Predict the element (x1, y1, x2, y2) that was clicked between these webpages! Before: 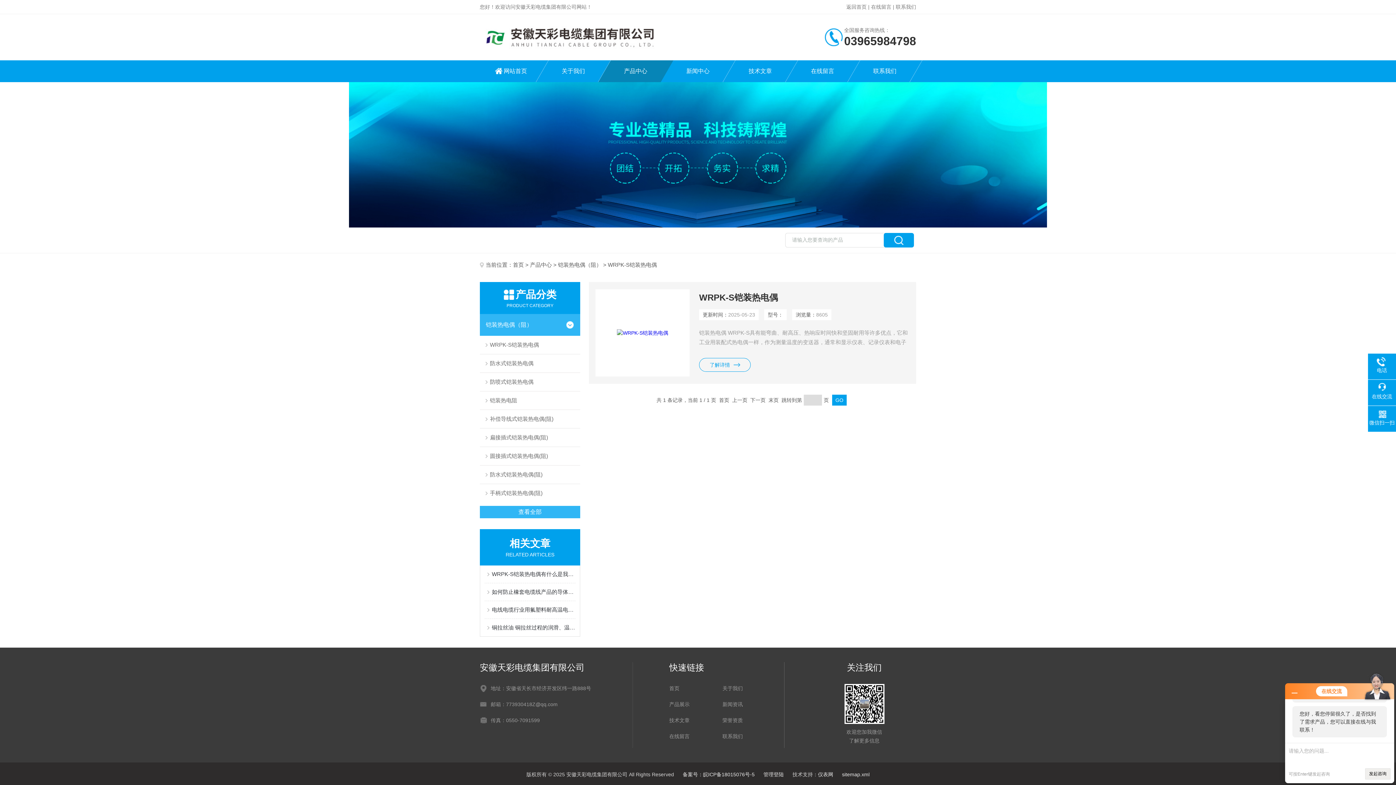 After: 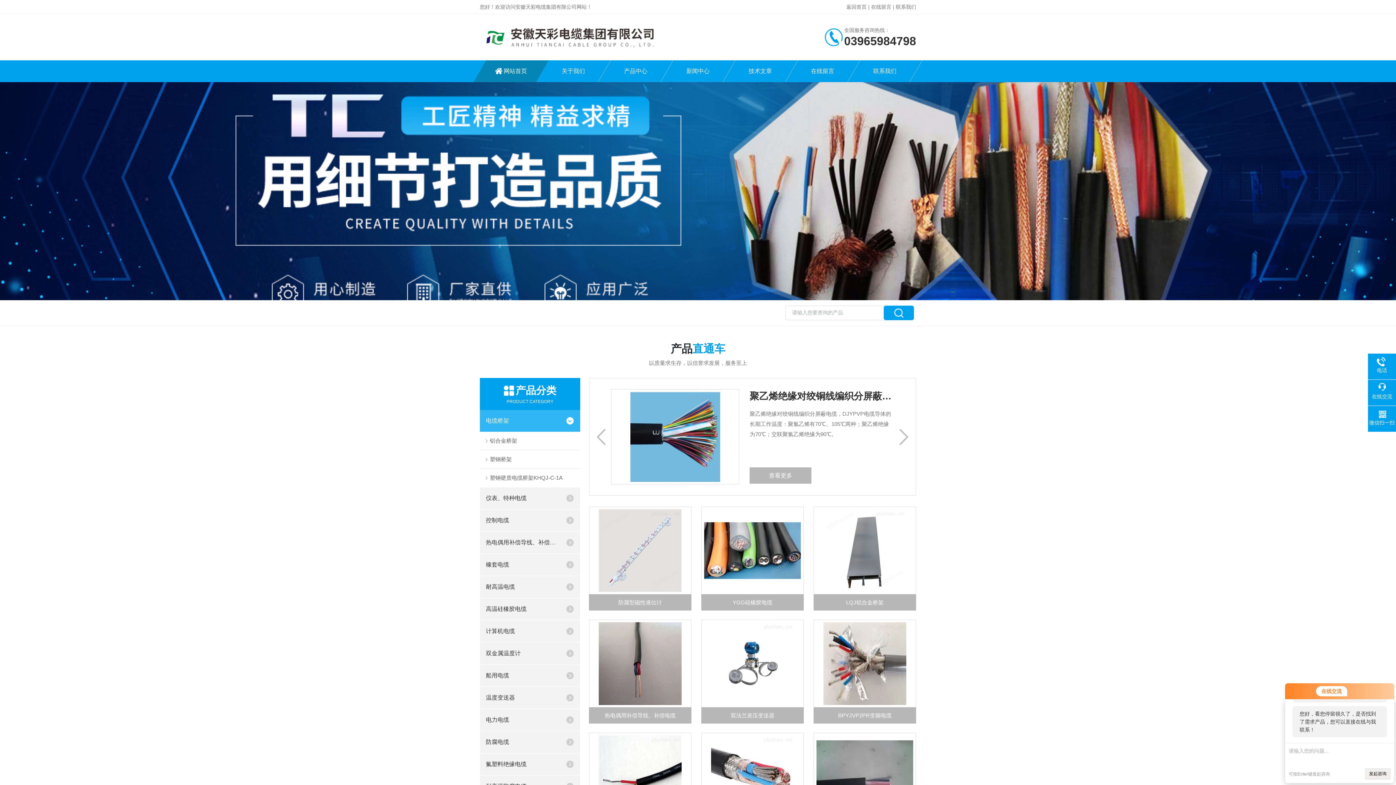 Action: label: 返回首页 bbox: (846, 4, 866, 9)